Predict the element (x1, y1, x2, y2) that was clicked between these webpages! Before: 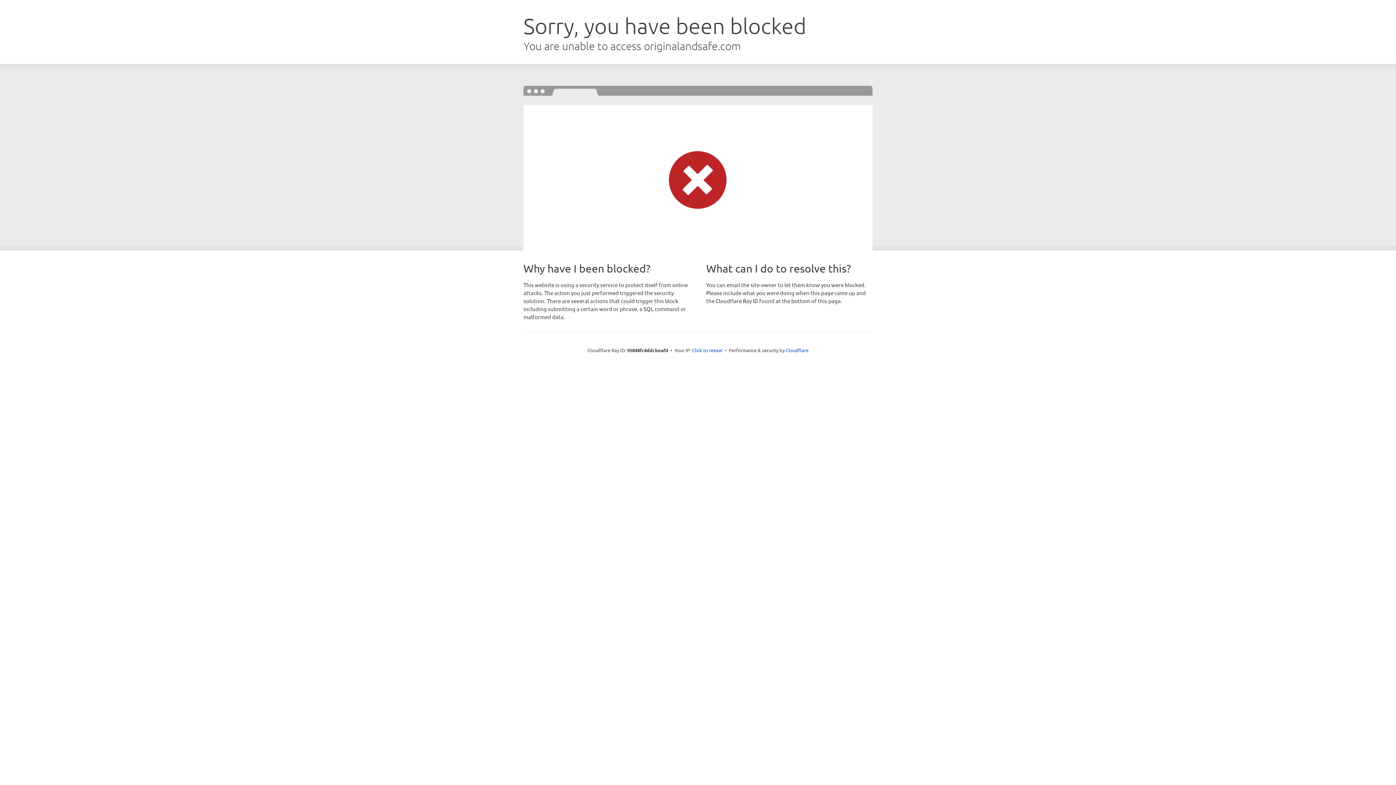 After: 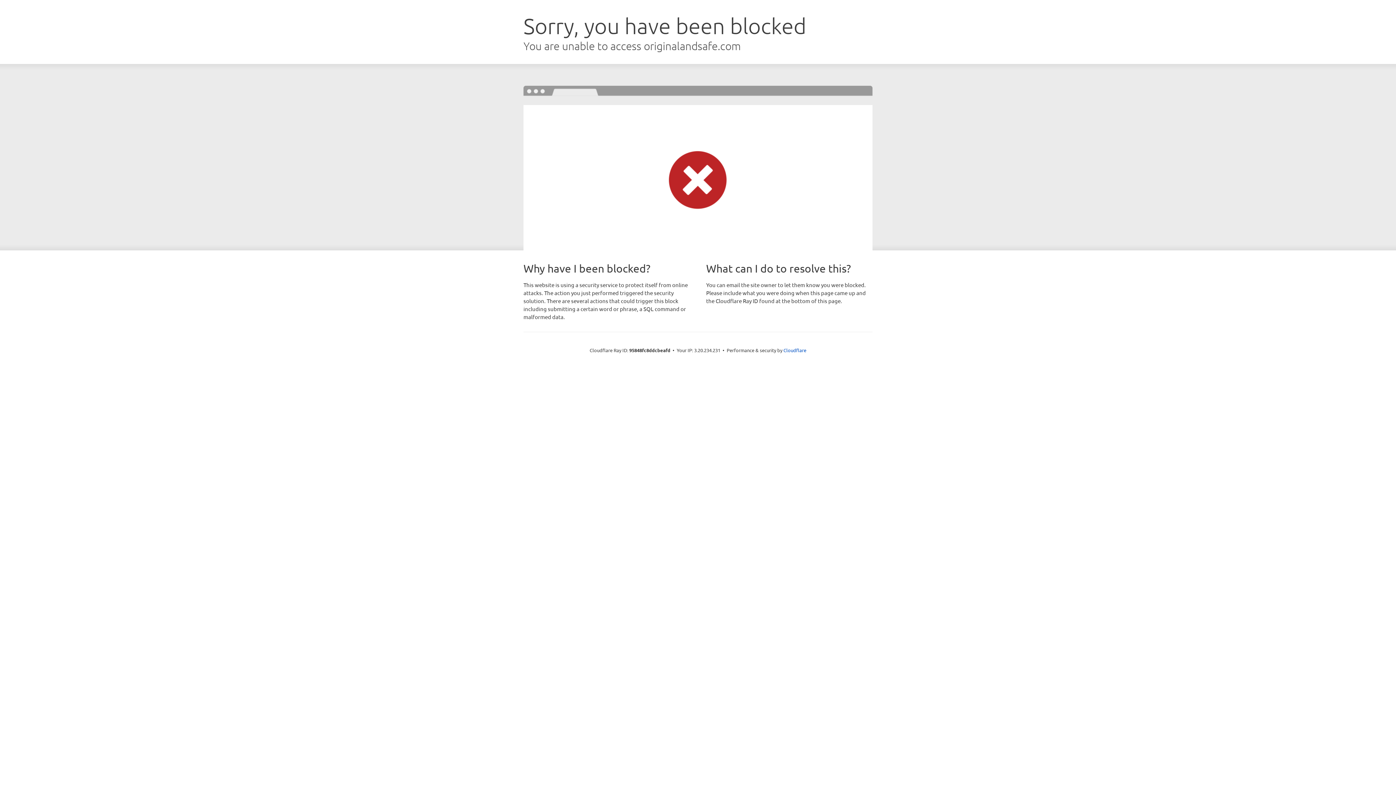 Action: label: Click to reveal bbox: (692, 346, 722, 353)